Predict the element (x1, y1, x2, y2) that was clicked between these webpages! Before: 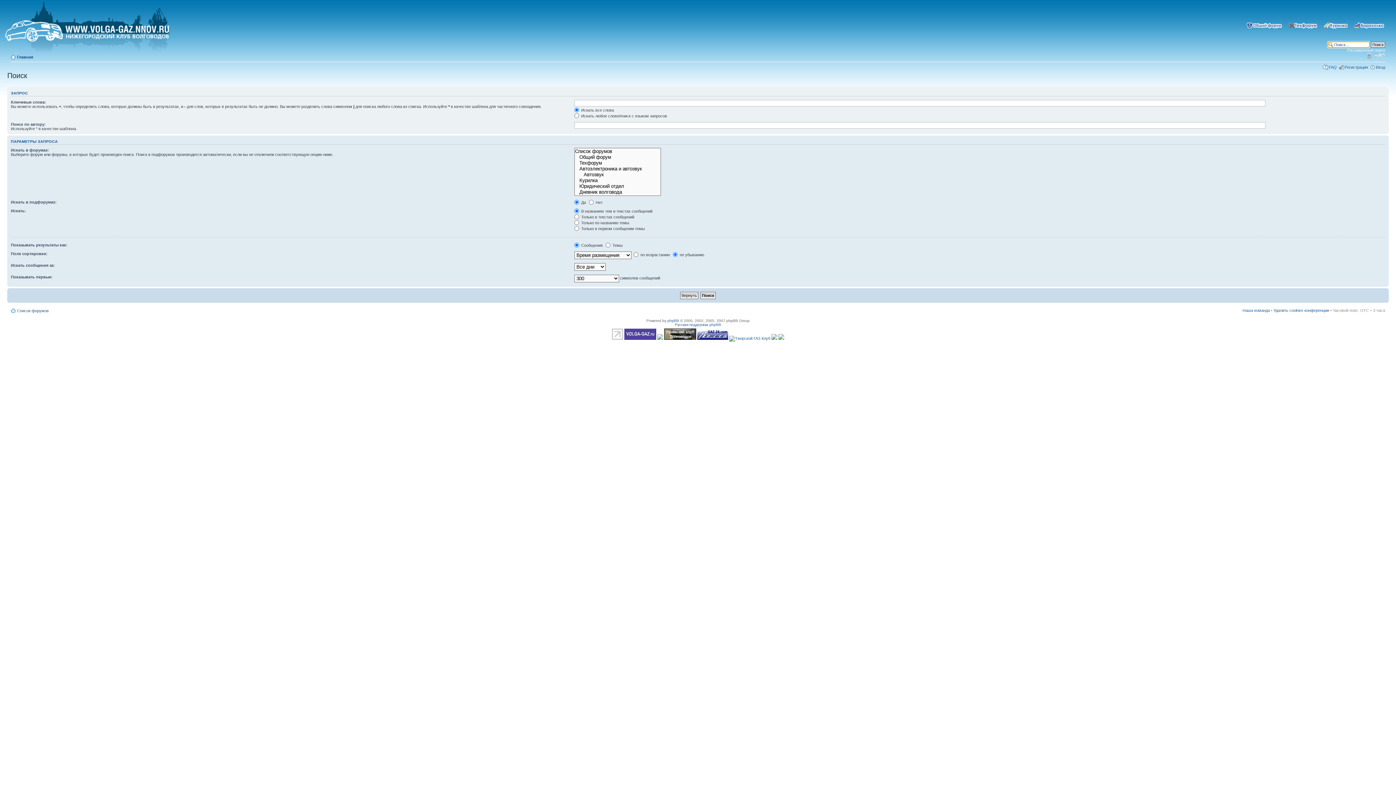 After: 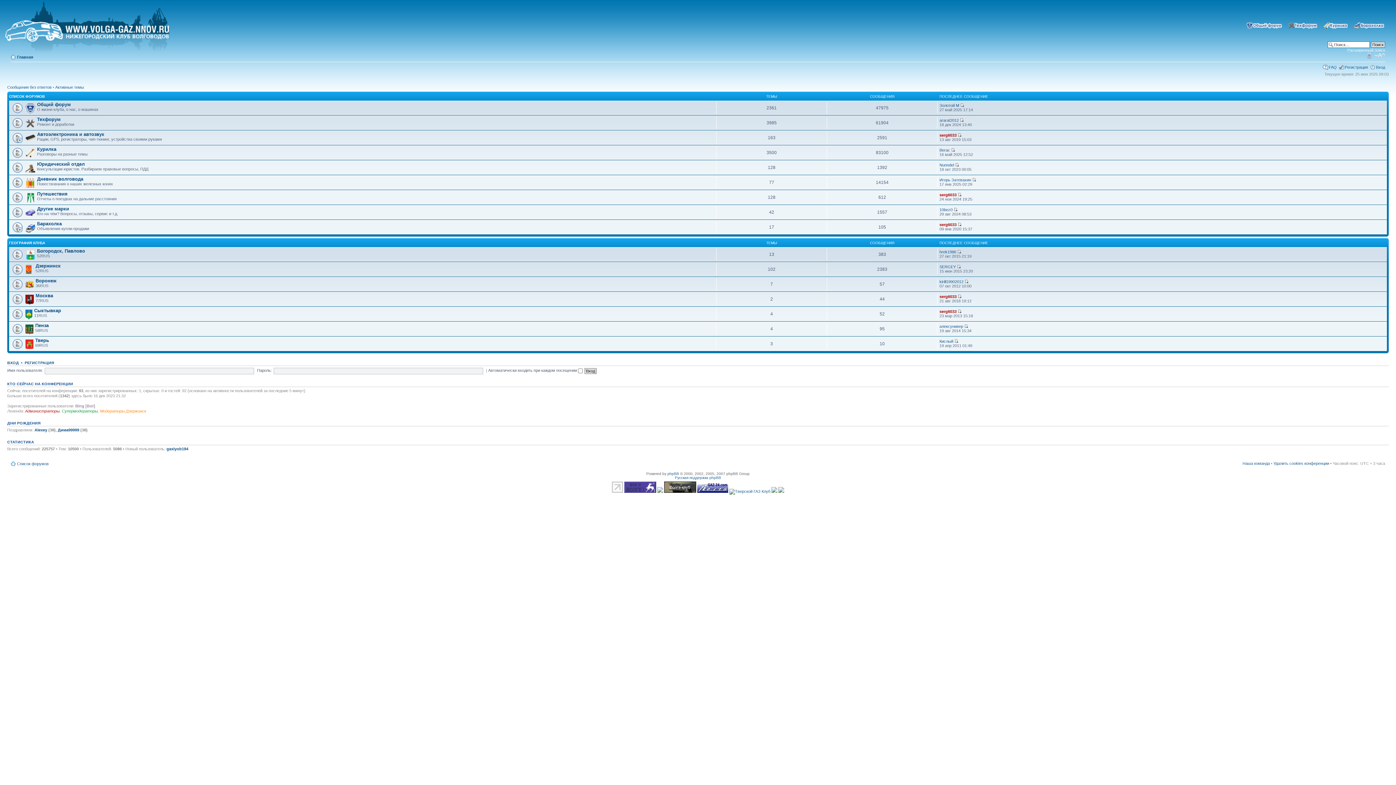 Action: label: Список форумов bbox: (17, 308, 48, 313)